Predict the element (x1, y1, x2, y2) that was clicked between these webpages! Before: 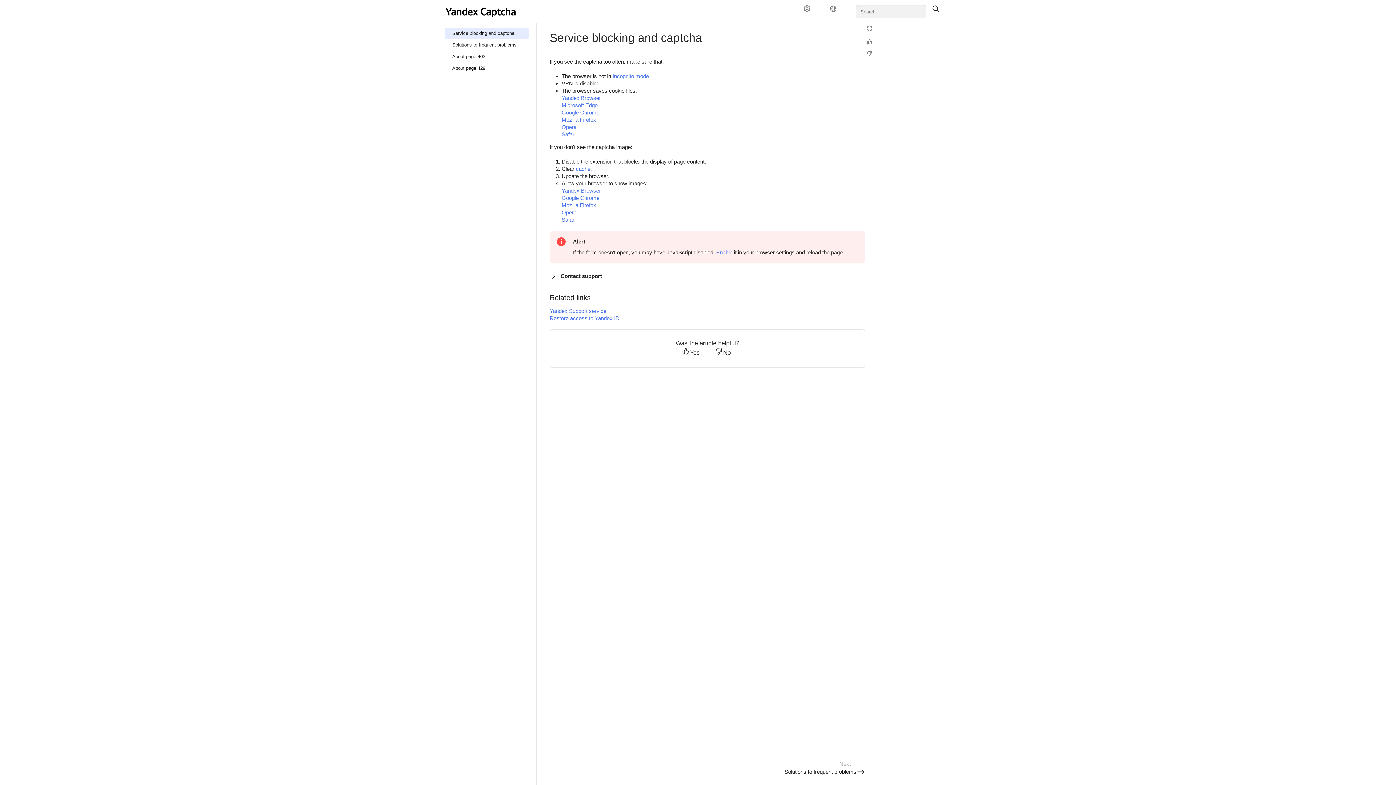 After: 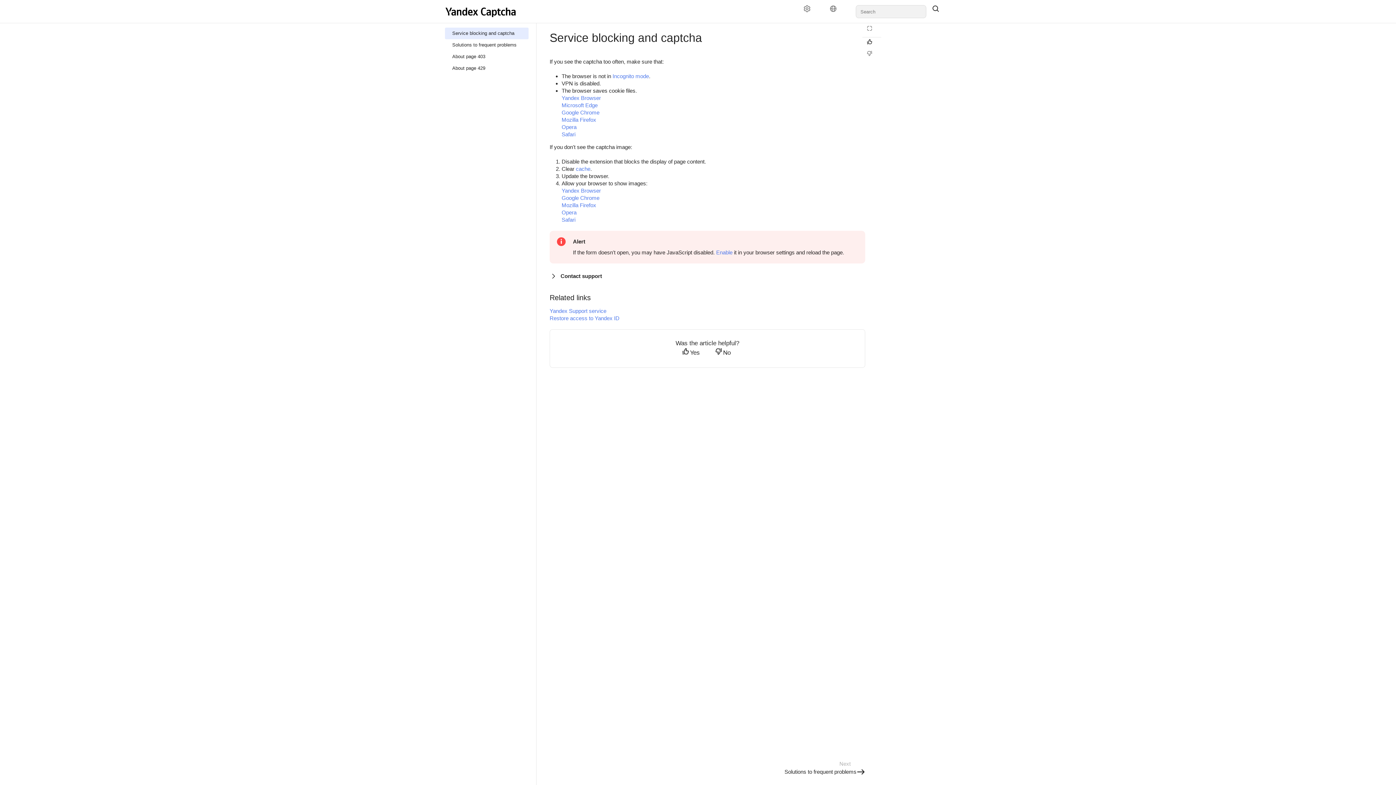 Action: label: Helpful bbox: (862, 38, 881, 49)